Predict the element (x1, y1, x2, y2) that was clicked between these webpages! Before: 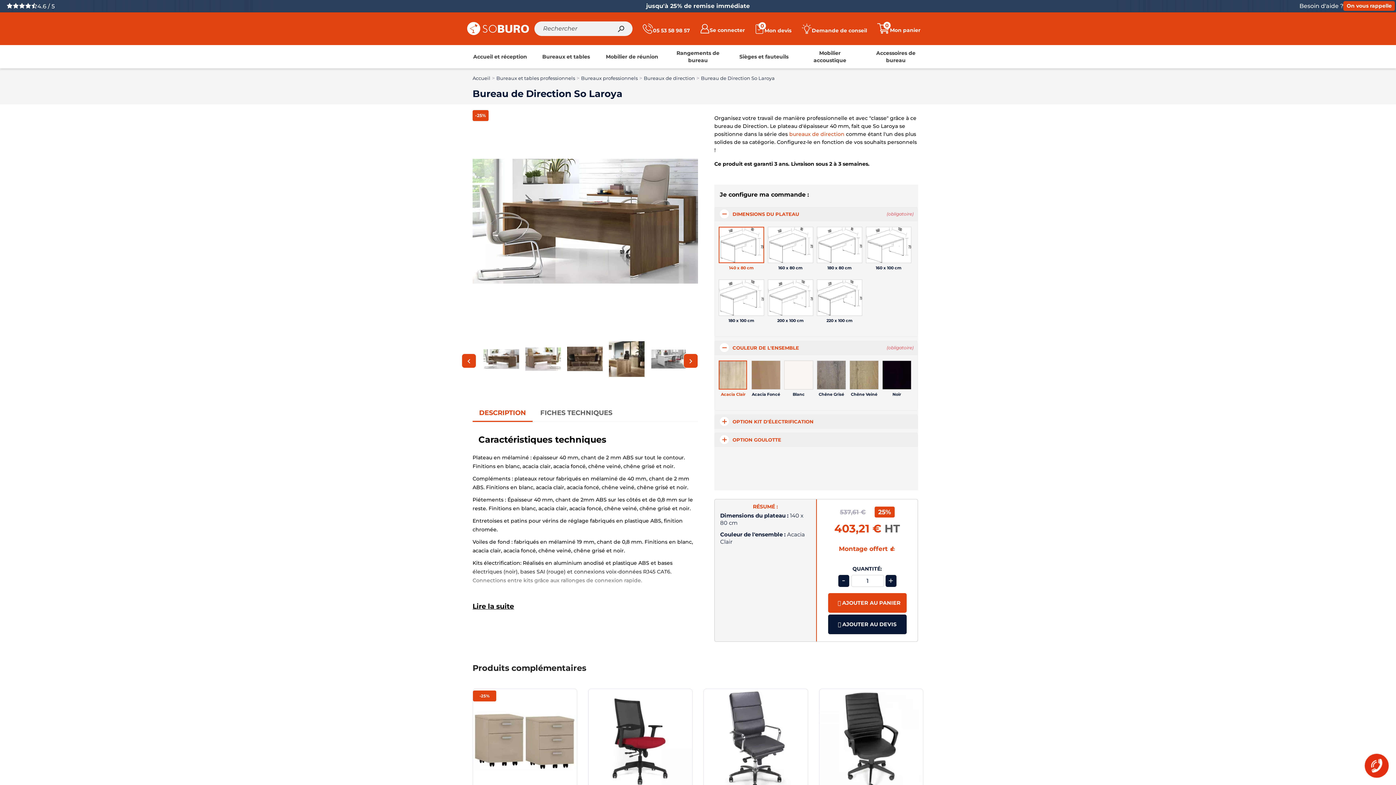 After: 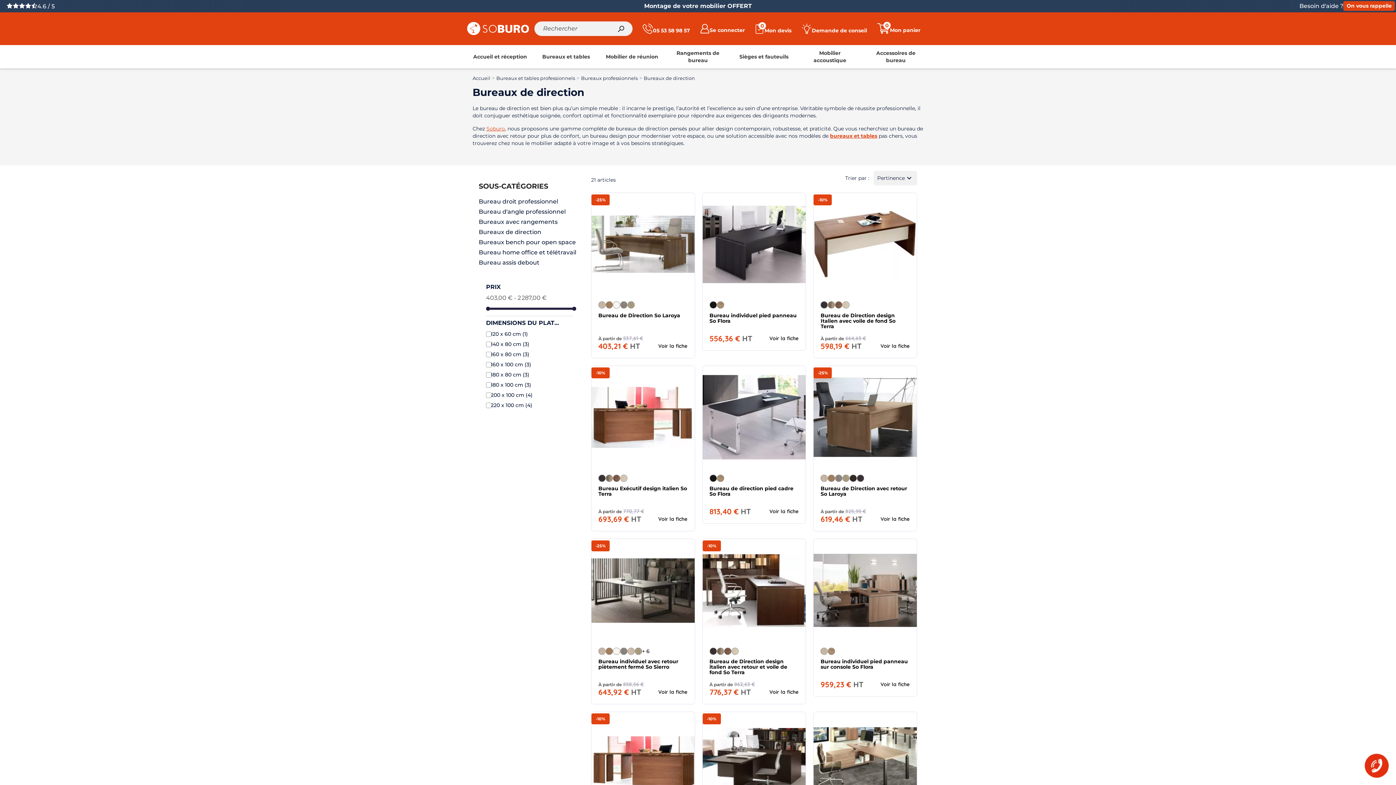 Action: label: Bureaux de direction bbox: (643, 75, 695, 80)